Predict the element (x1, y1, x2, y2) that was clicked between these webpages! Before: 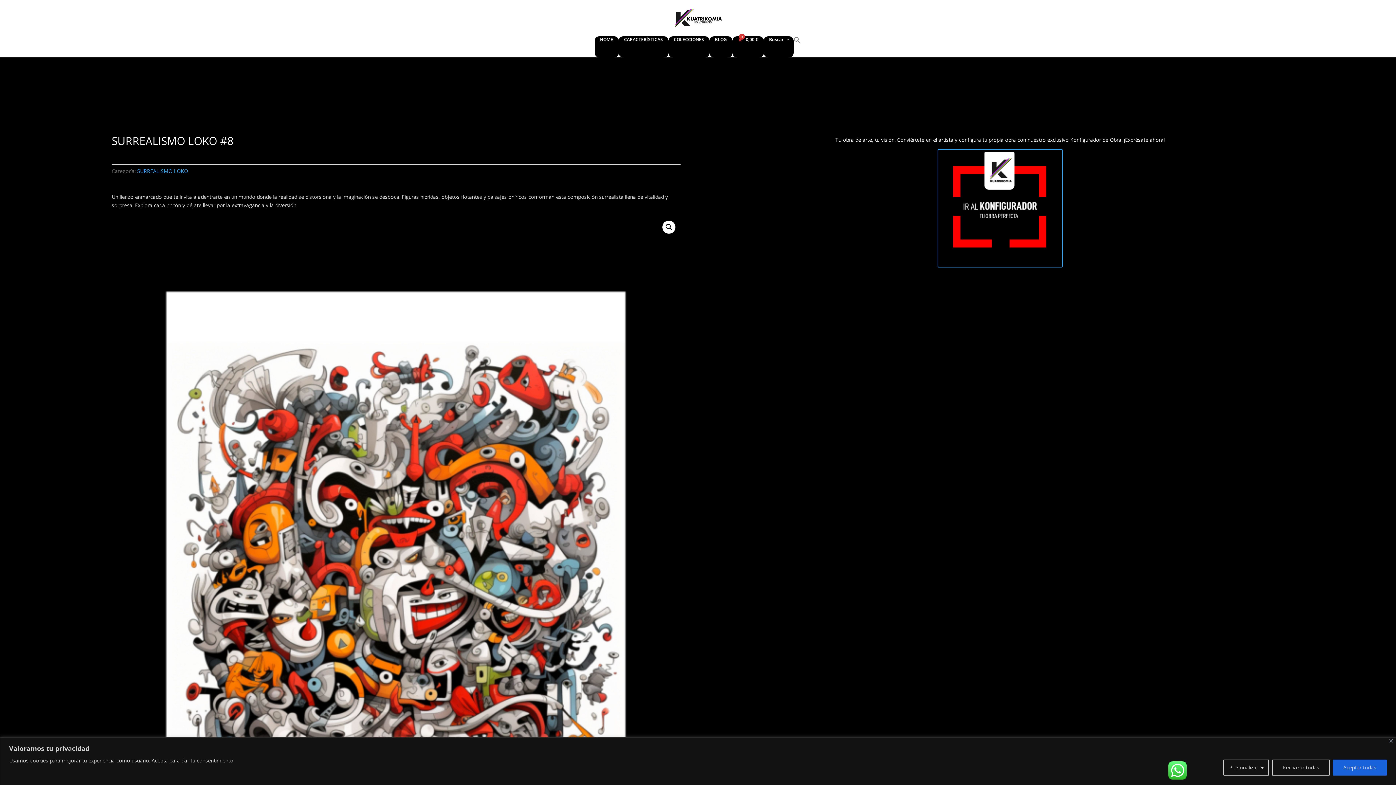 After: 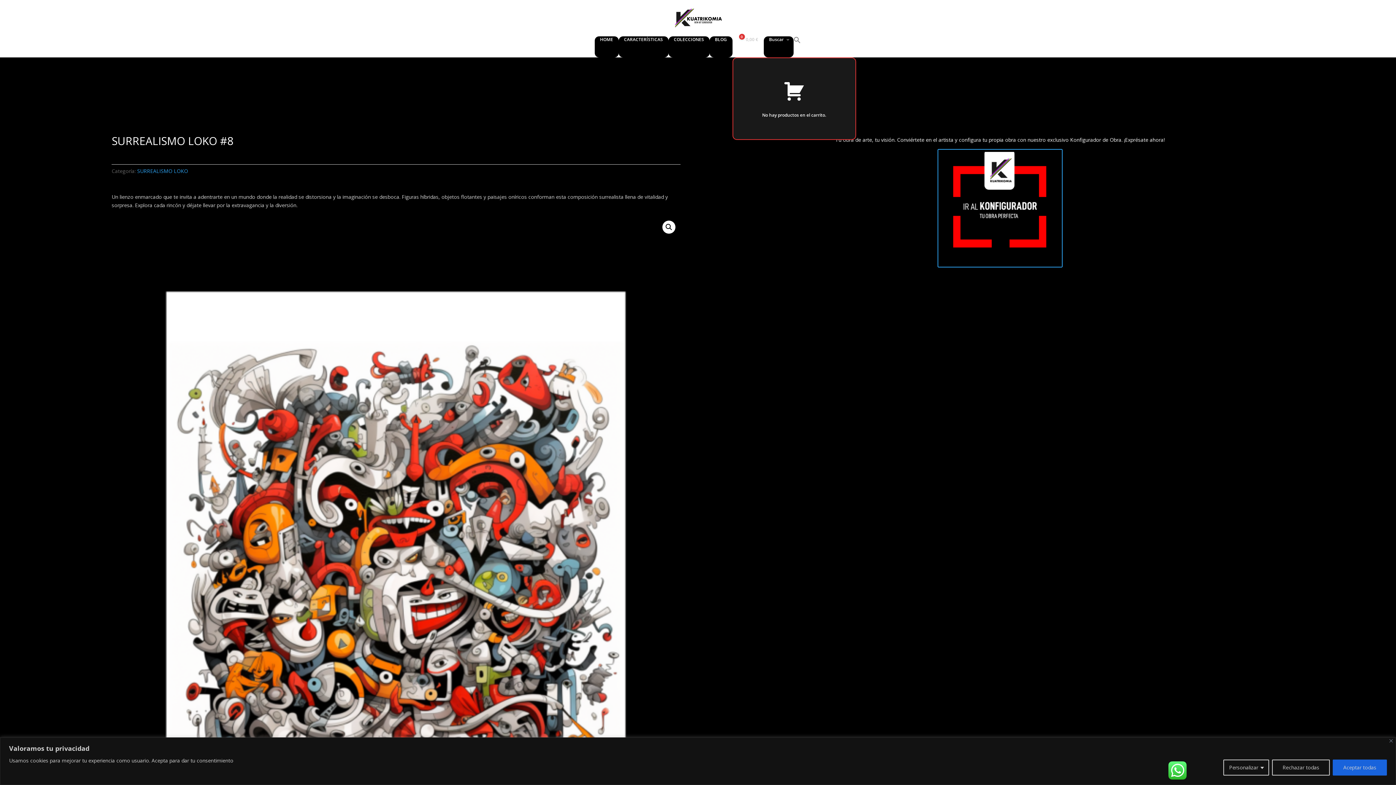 Action: bbox: (732, 36, 763, 57) label: 0
0,00 €